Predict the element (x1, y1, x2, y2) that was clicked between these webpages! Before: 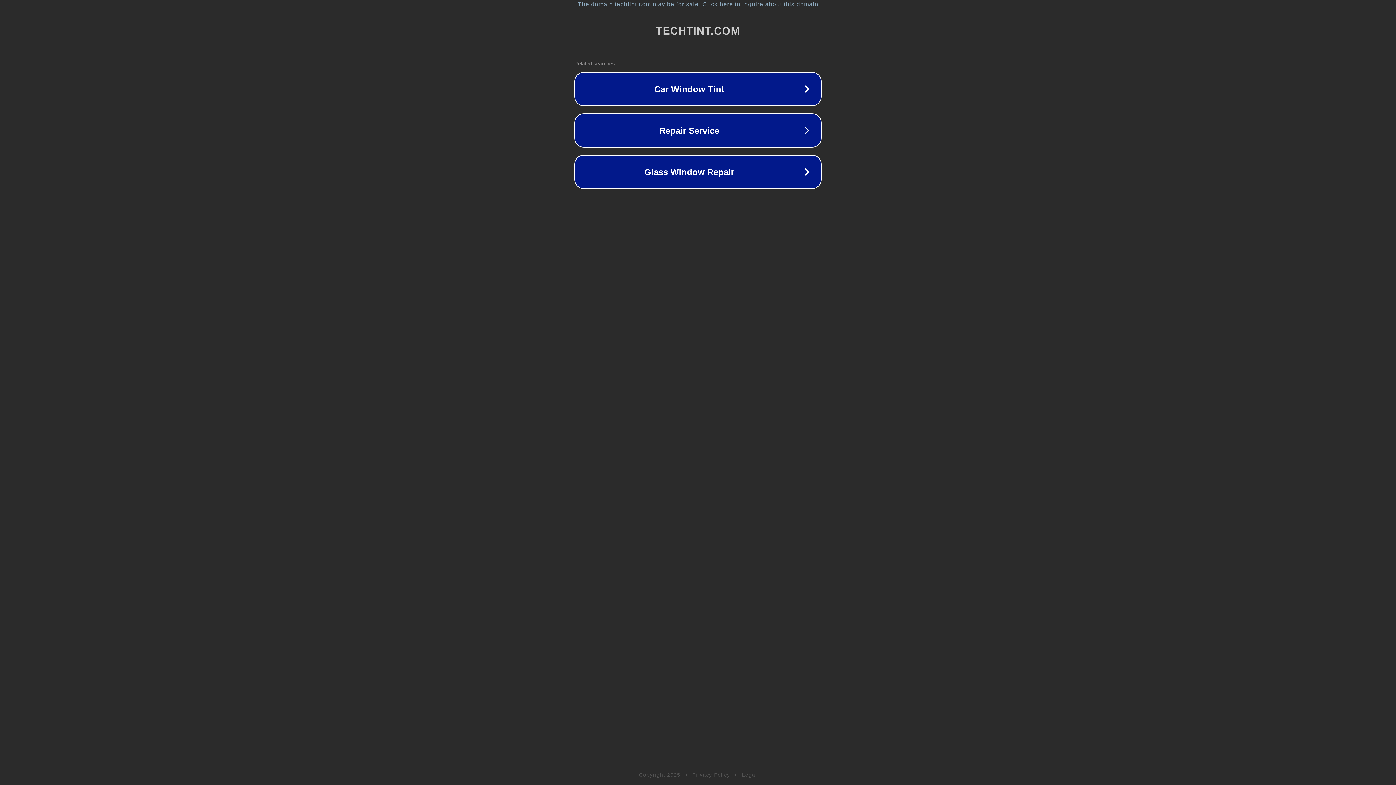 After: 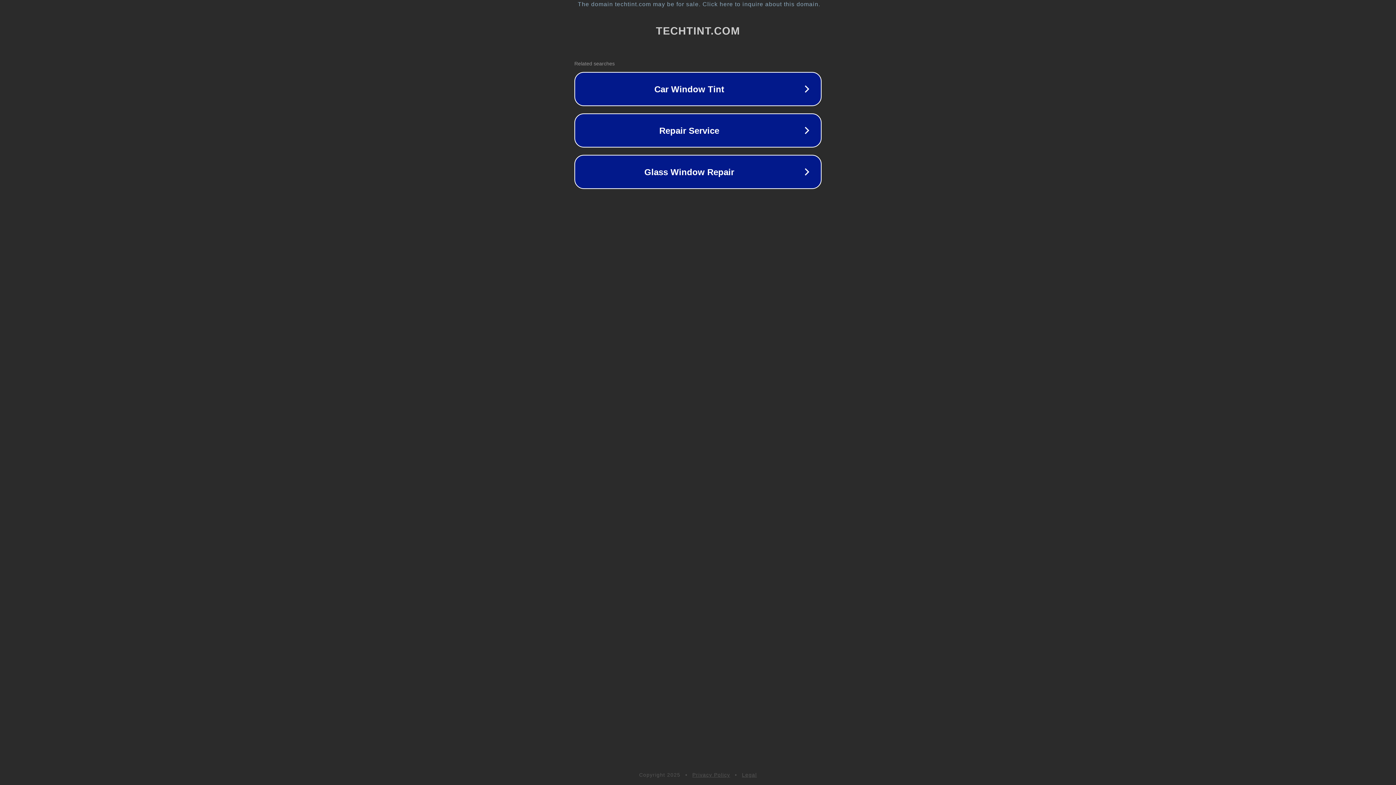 Action: bbox: (692, 772, 730, 778) label: Privacy Policy